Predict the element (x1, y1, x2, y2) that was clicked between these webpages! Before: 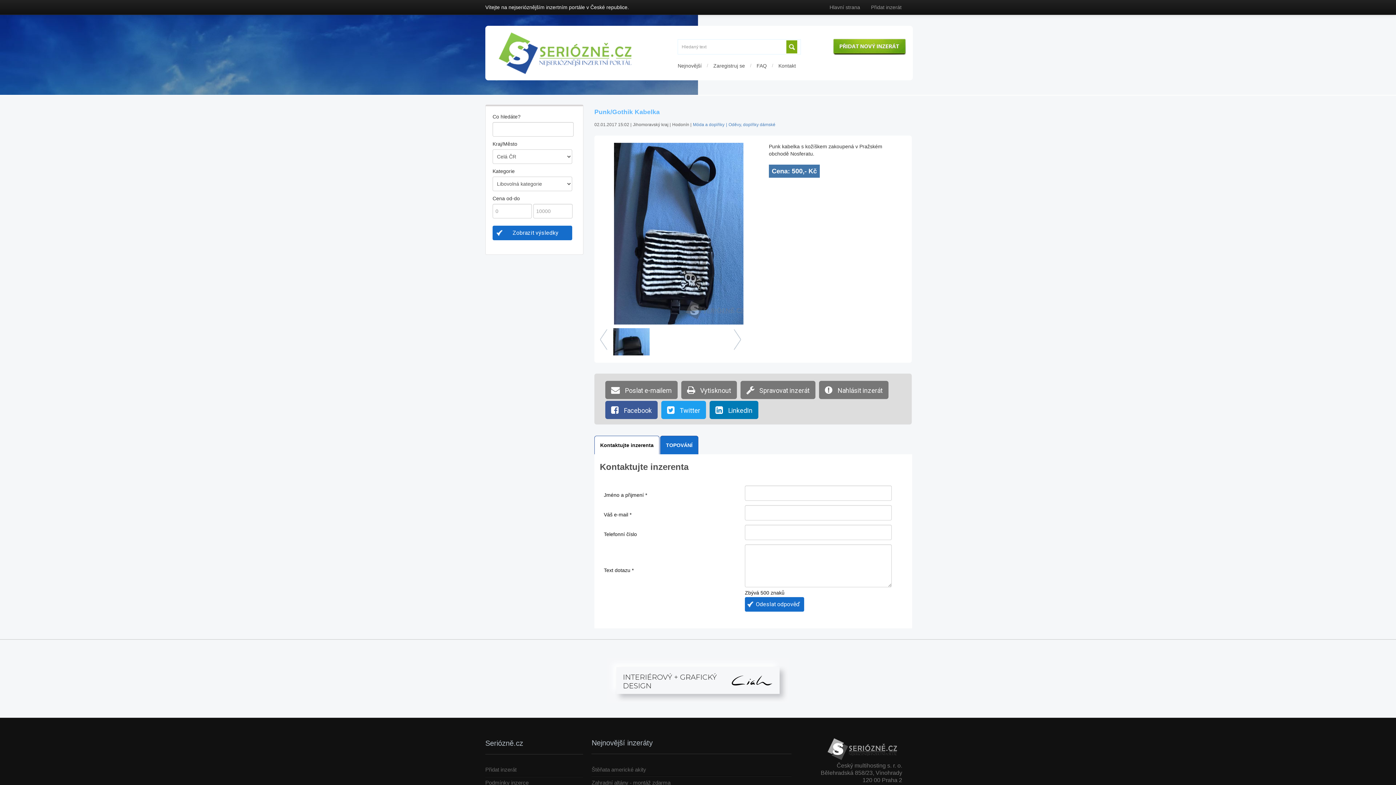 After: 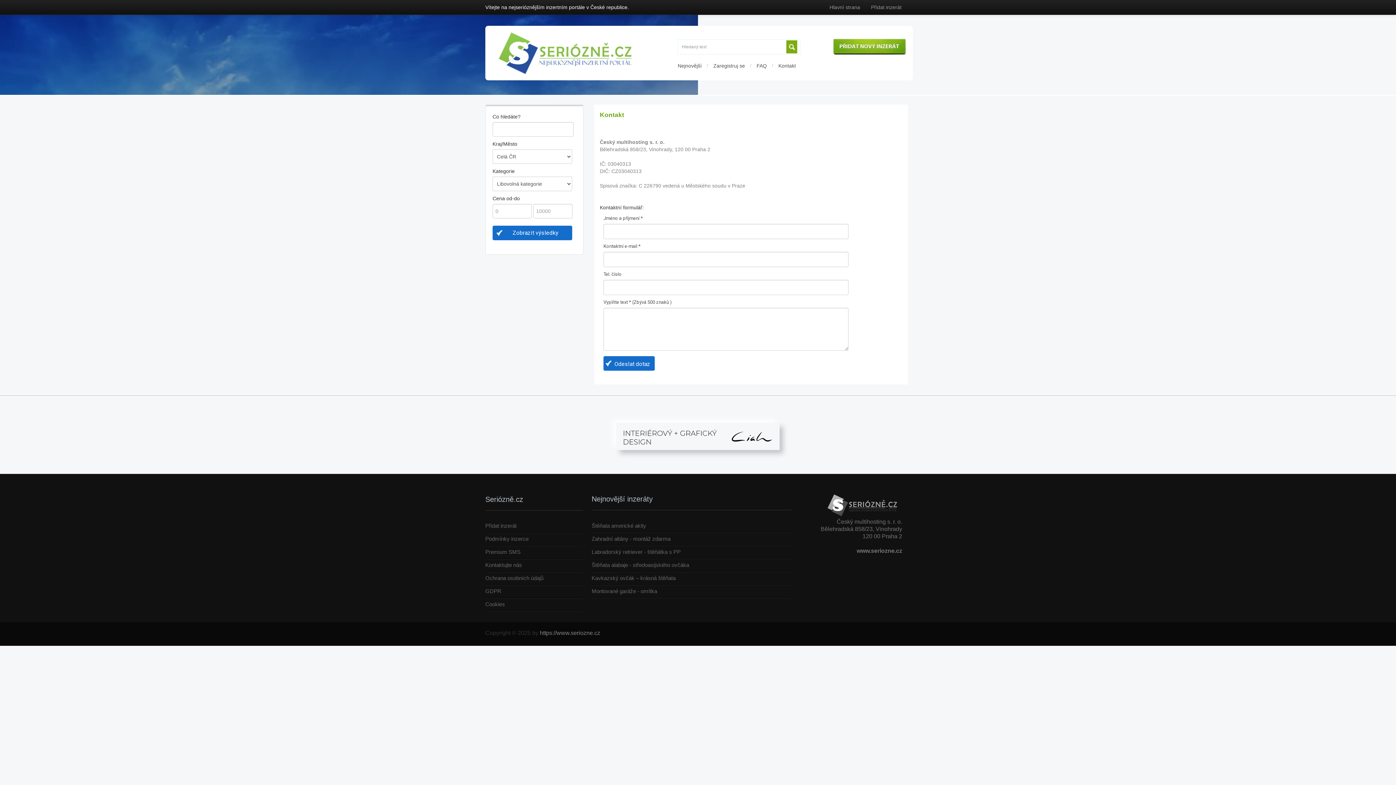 Action: label: Kontakt bbox: (778, 62, 796, 69)